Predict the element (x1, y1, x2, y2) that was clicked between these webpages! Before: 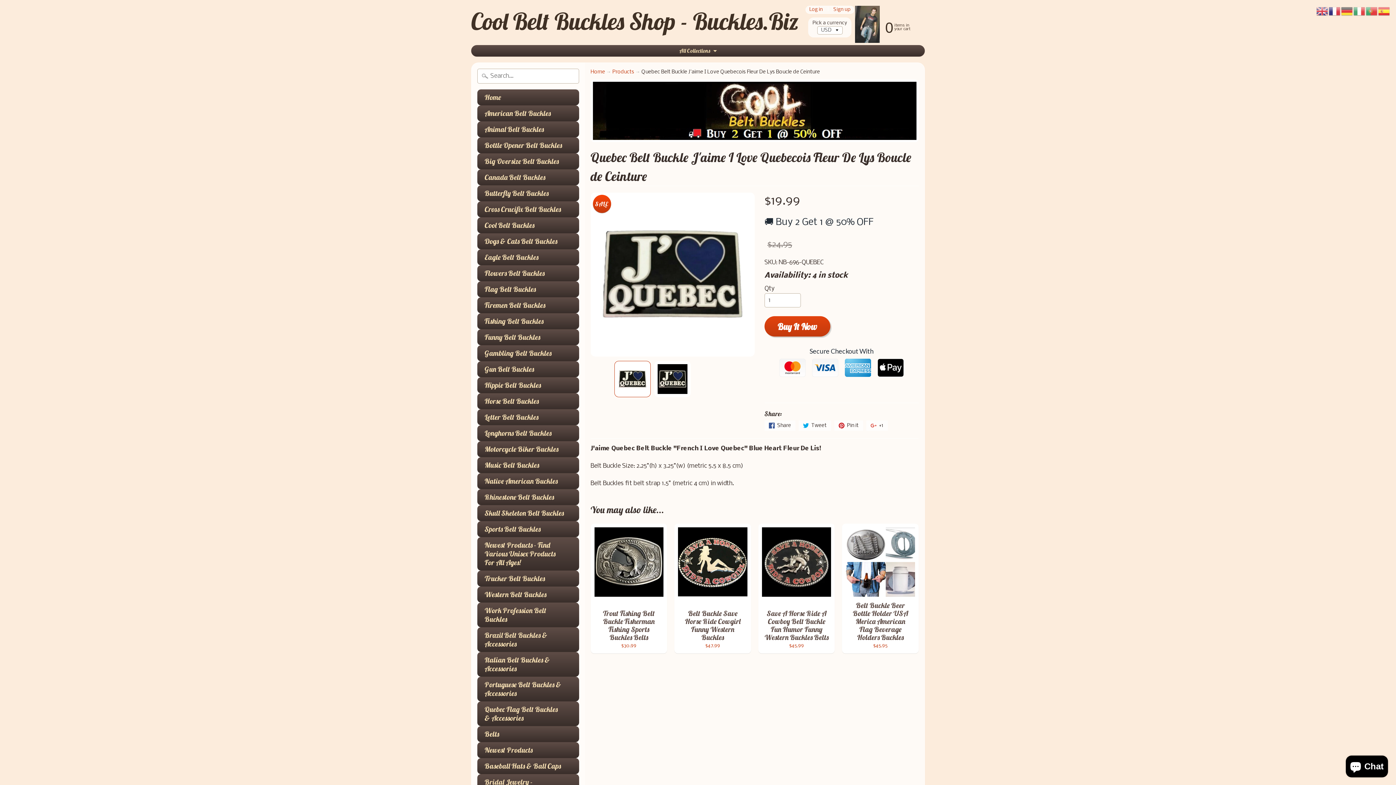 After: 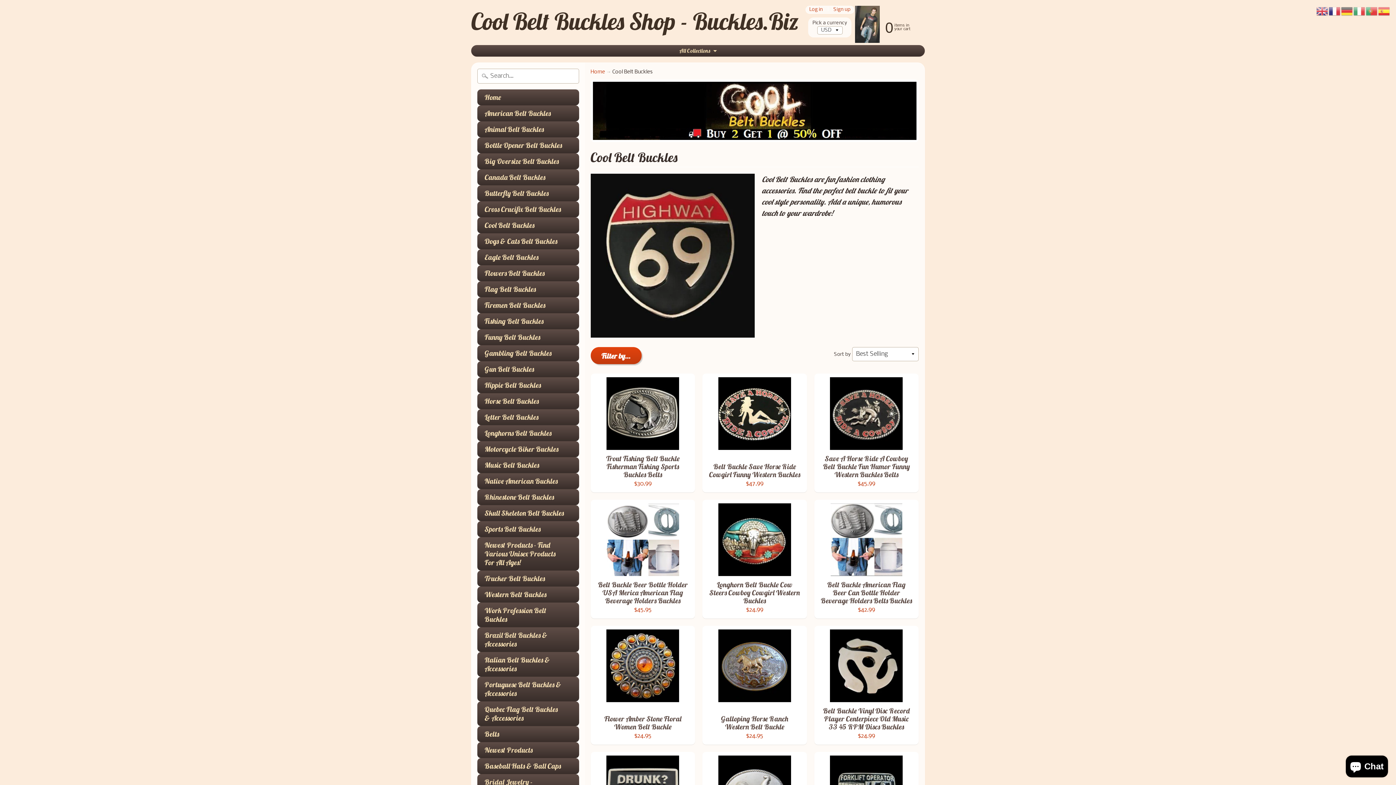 Action: bbox: (477, 217, 579, 233) label: Cool Belt Buckles